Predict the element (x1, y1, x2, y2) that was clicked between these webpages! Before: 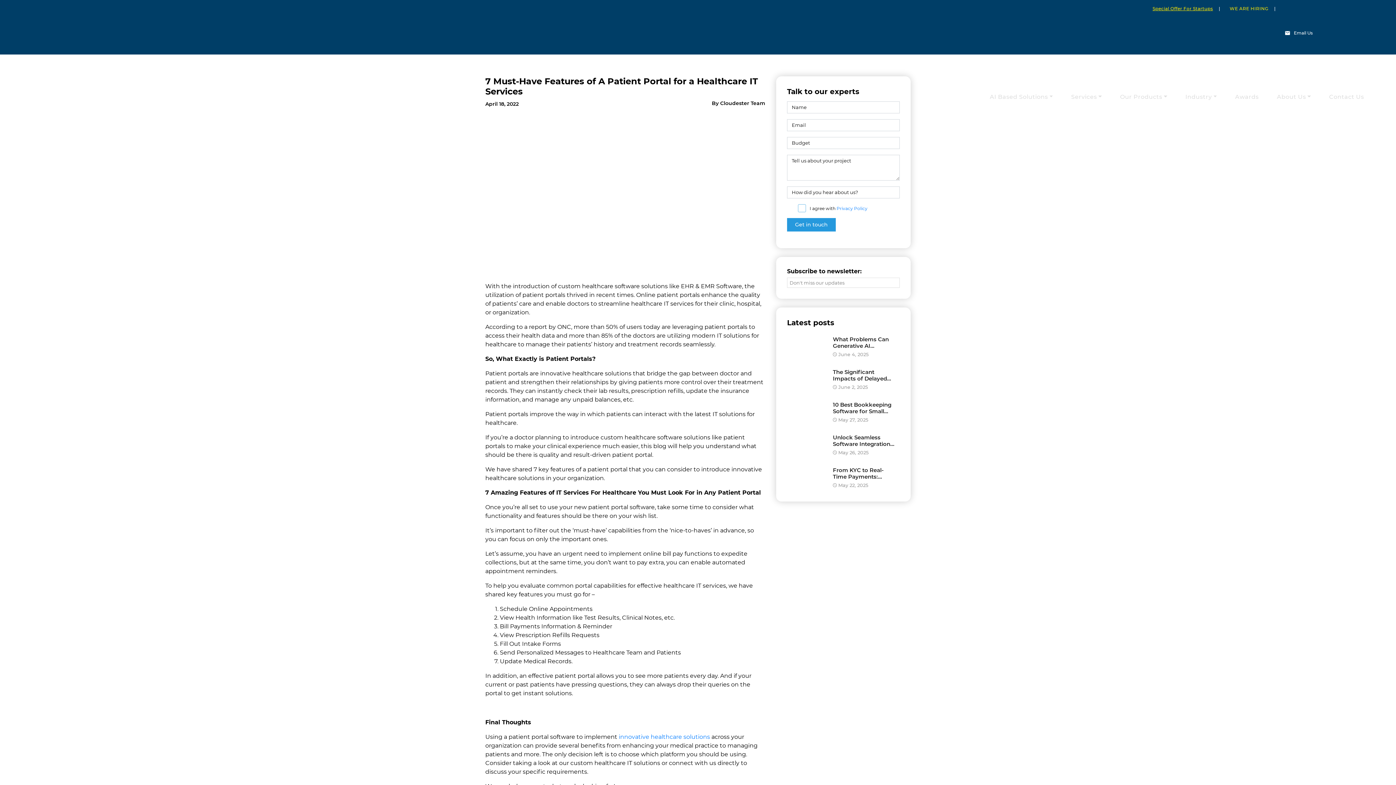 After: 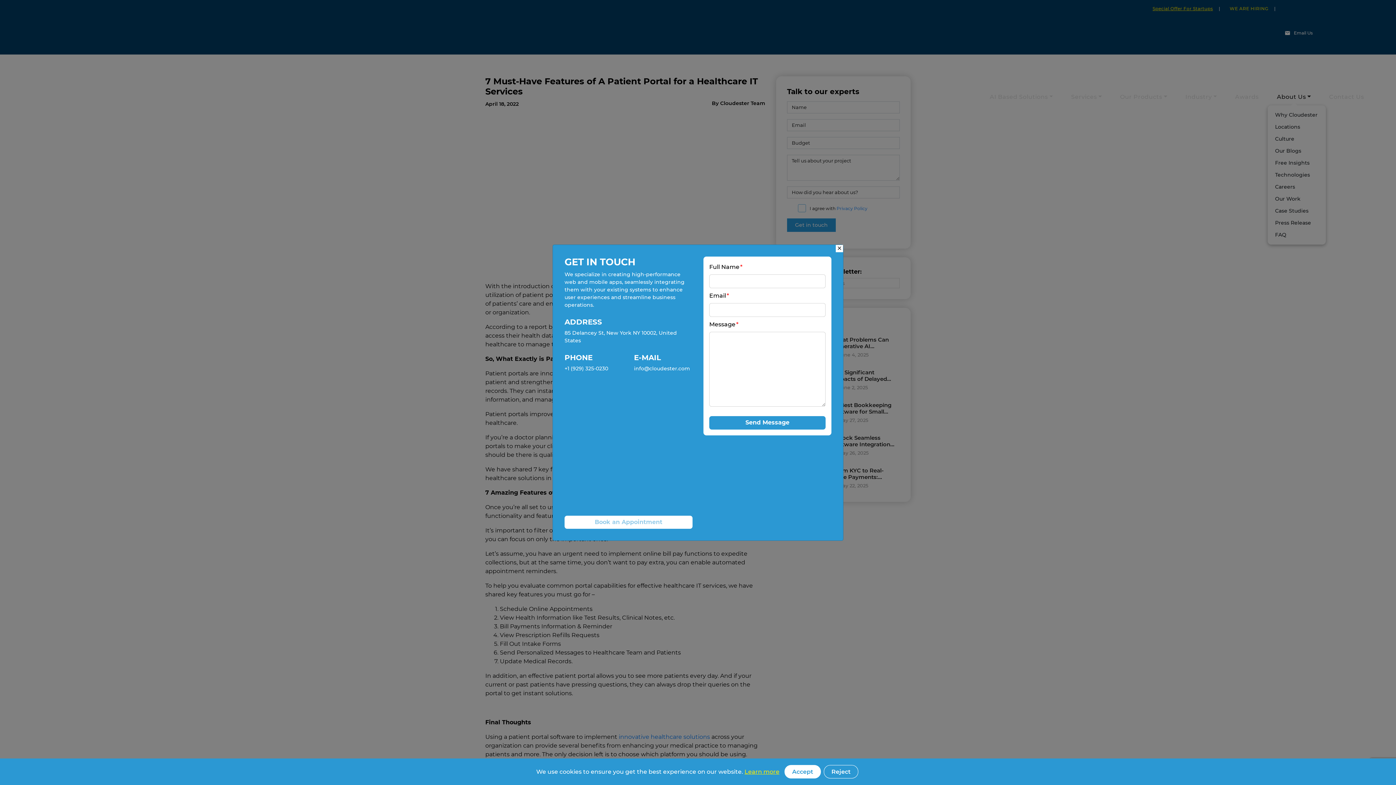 Action: label: About Us bbox: (1277, 89, 1311, 104)